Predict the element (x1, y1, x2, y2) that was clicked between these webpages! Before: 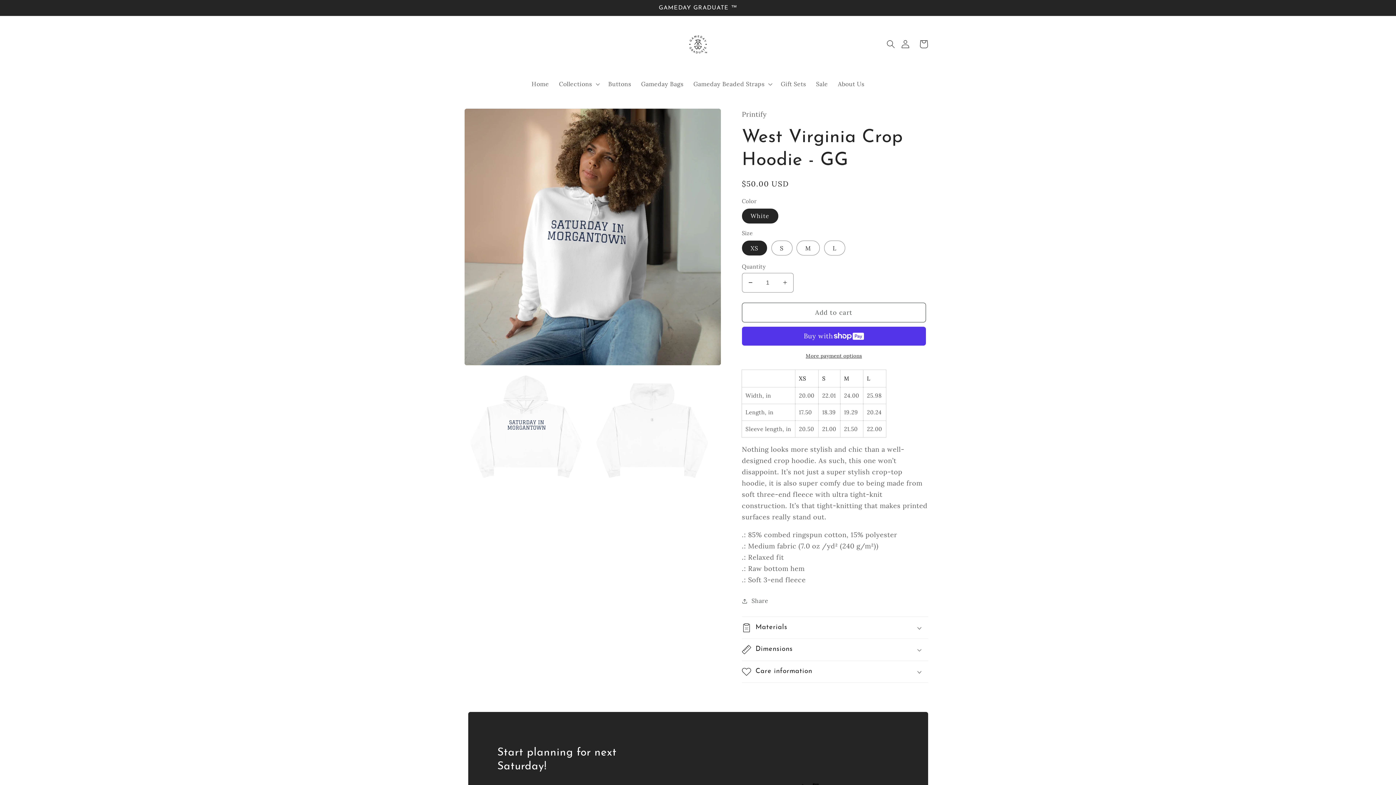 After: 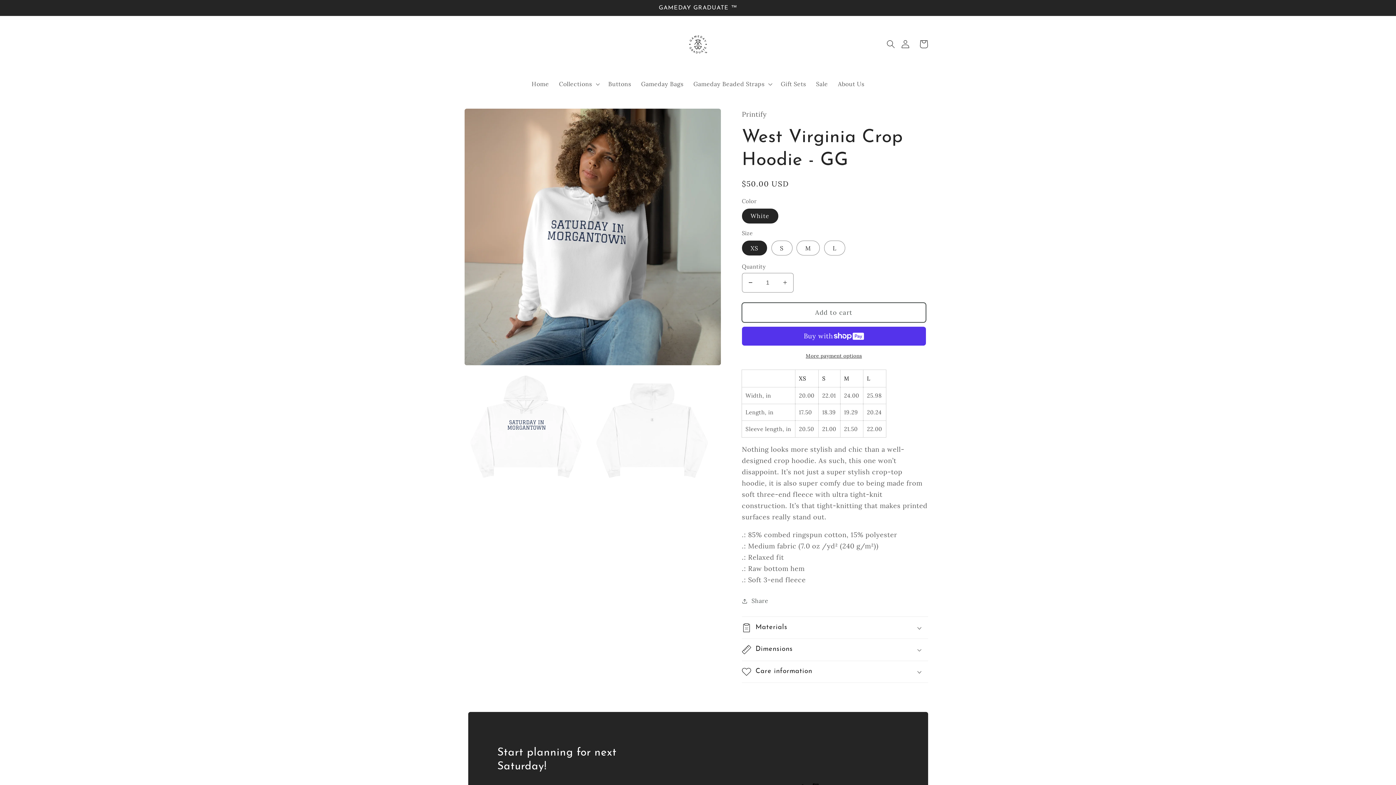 Action: label: Add to cart bbox: (742, 303, 926, 322)